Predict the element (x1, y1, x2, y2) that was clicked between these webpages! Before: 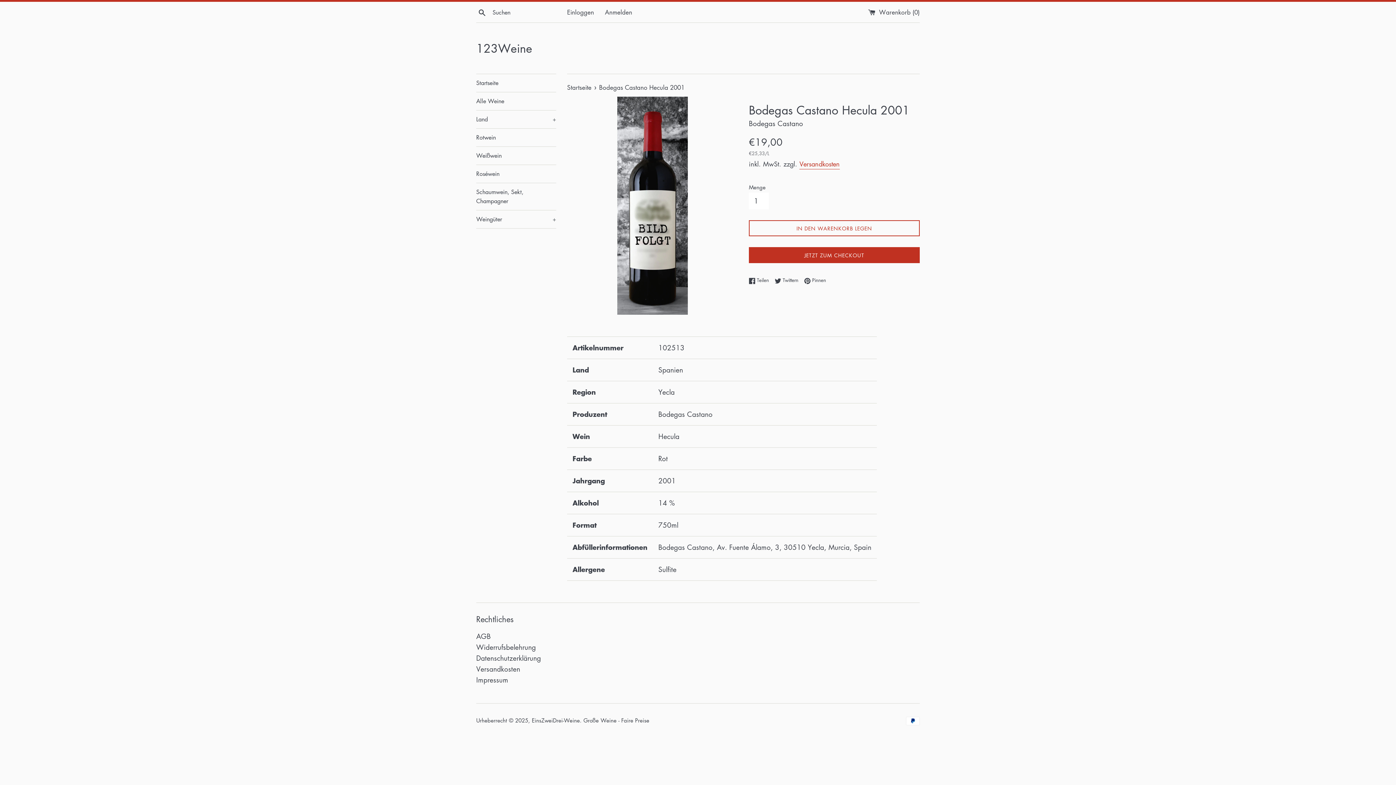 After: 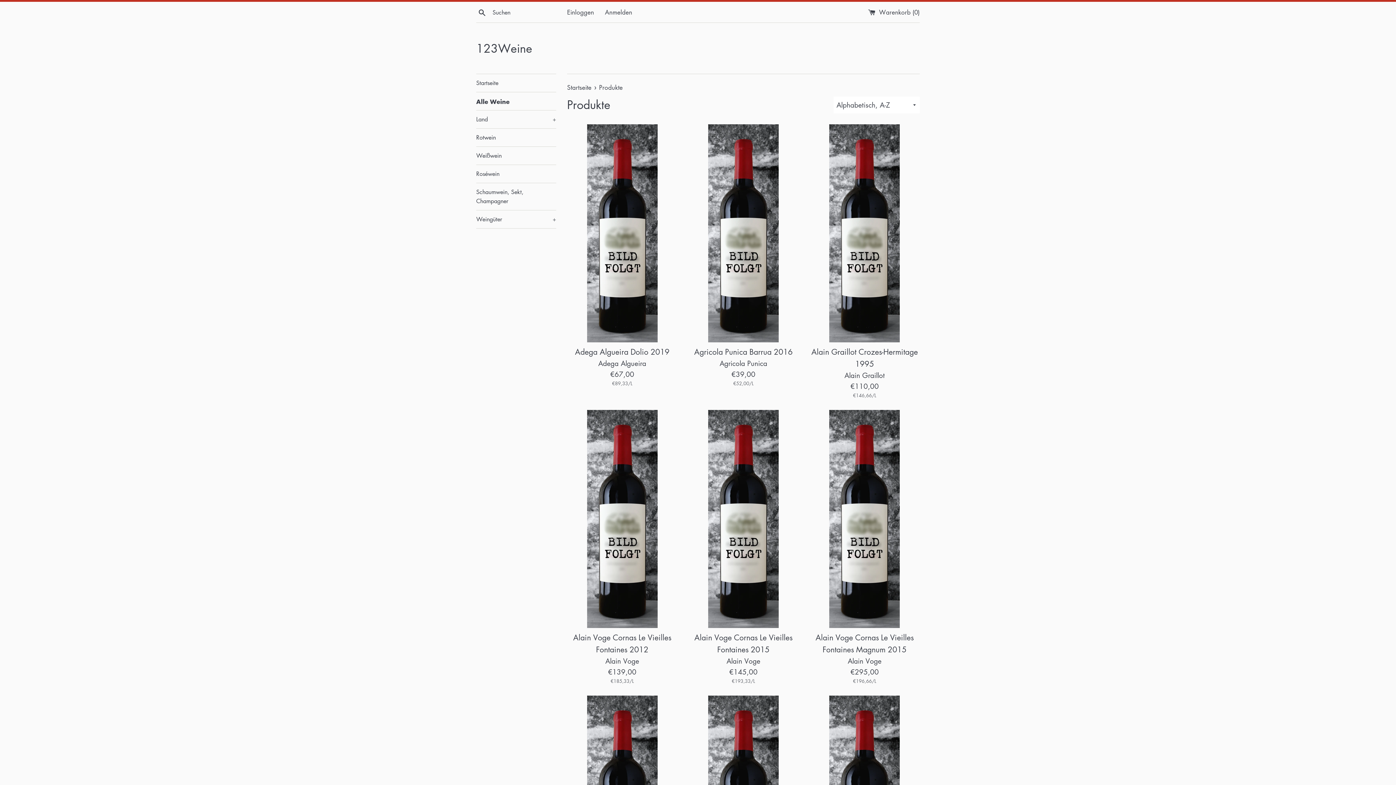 Action: label: Alle Weine bbox: (476, 92, 556, 110)